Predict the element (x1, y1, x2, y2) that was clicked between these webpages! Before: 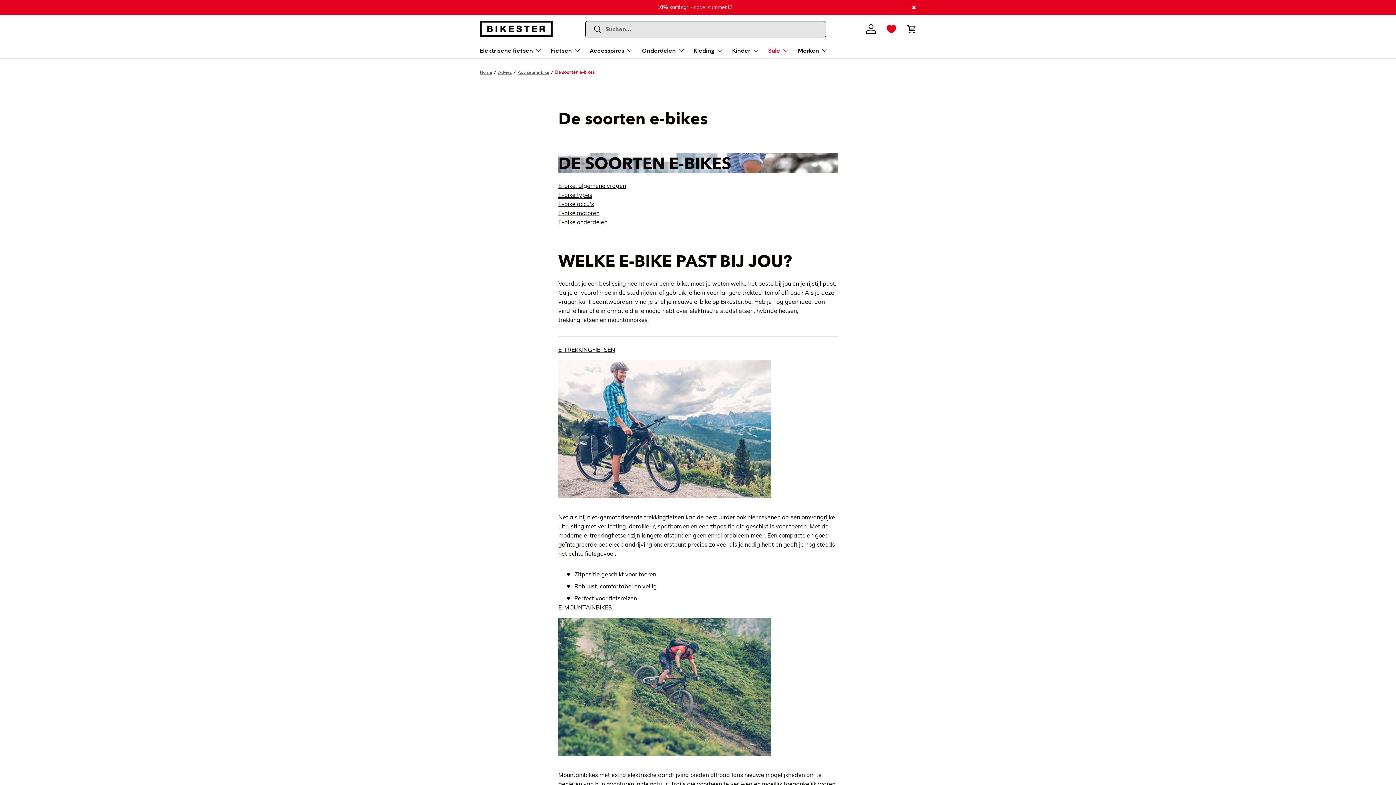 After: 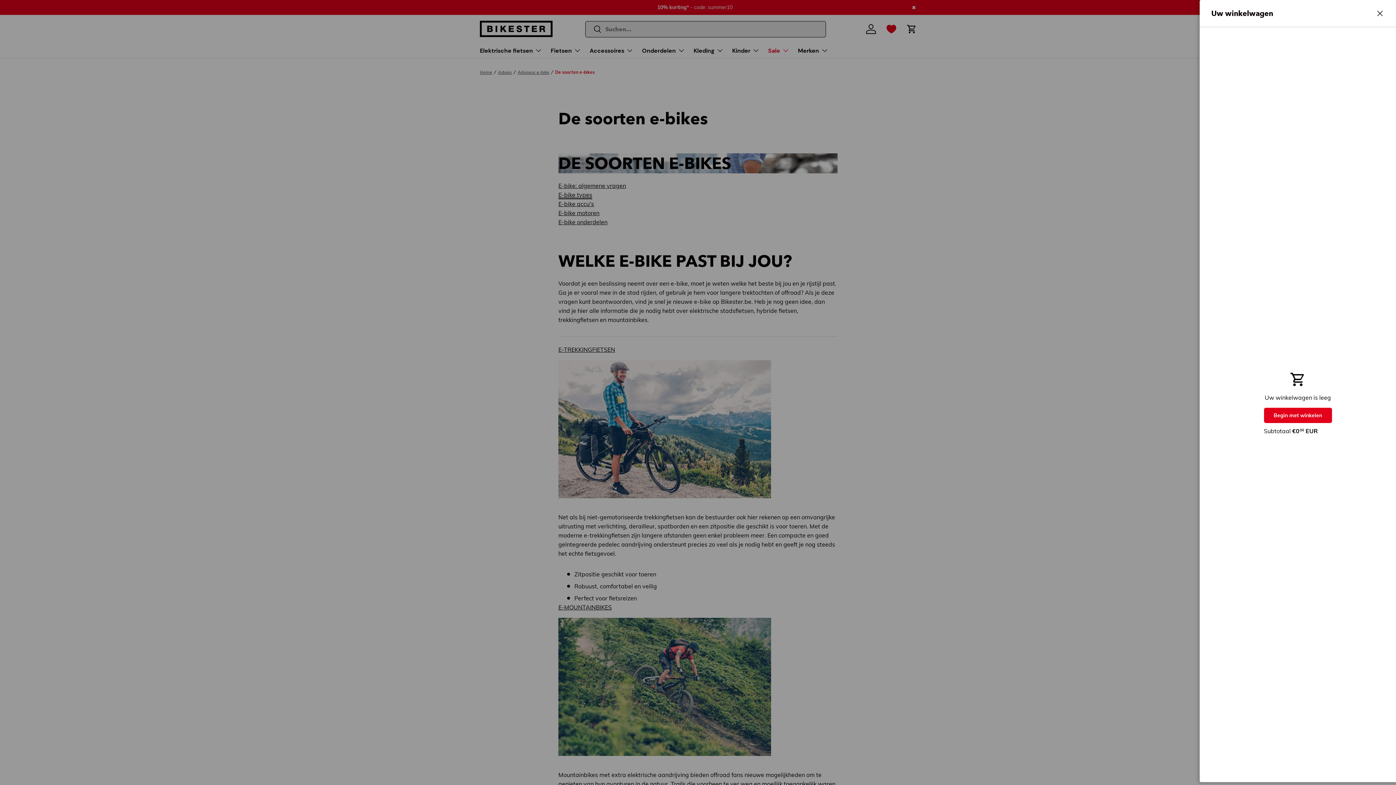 Action: bbox: (904, 20, 920, 36) label: Winkelwagen